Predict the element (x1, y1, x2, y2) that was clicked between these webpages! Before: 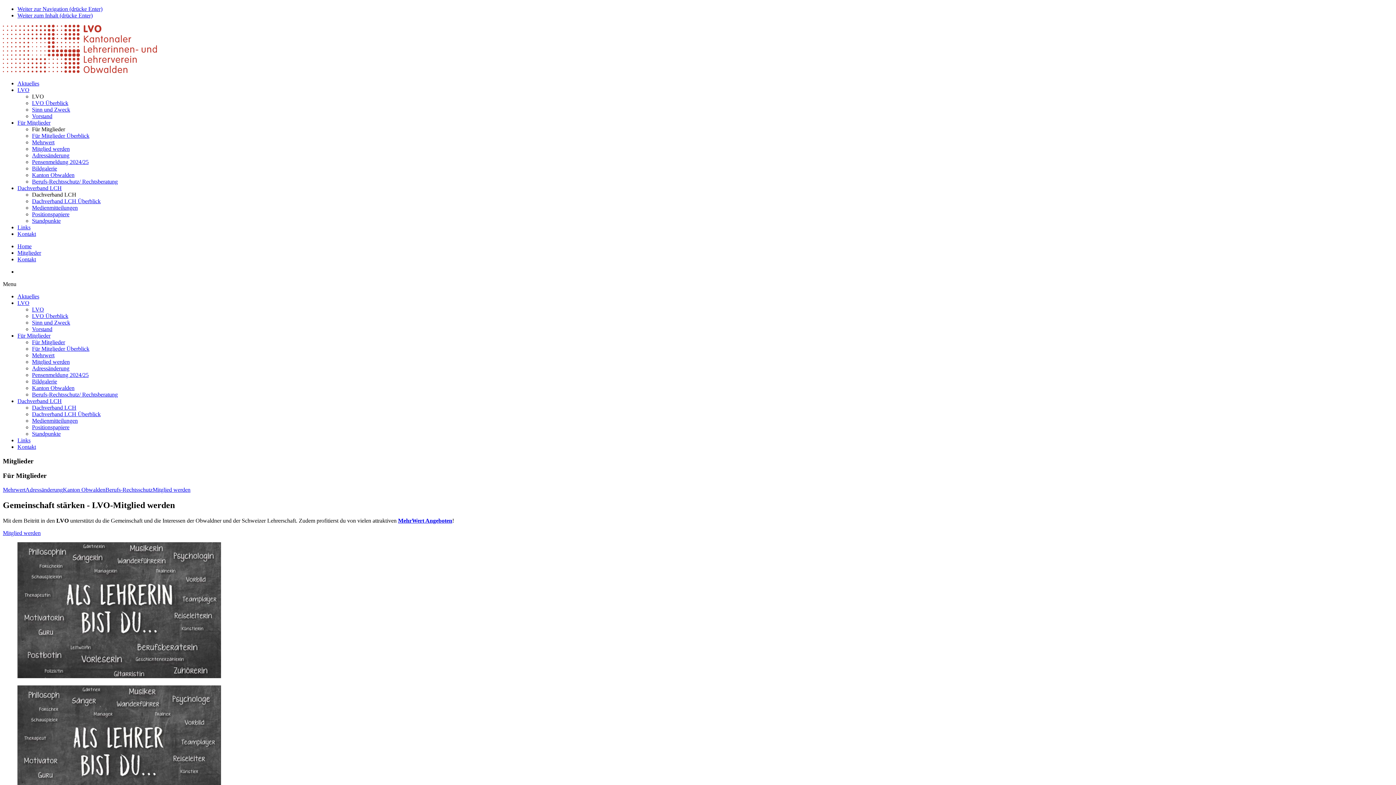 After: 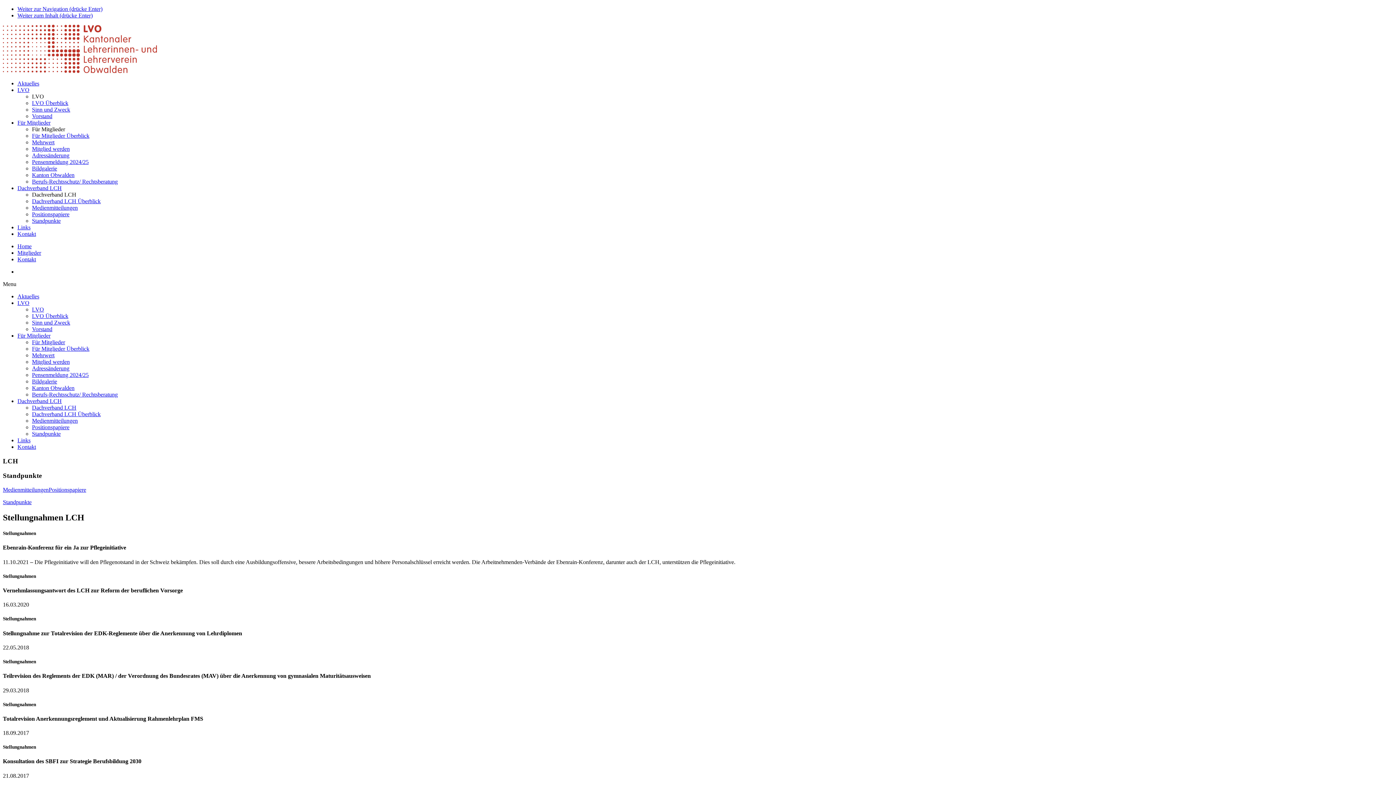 Action: bbox: (32, 217, 60, 224) label: Standpunkte